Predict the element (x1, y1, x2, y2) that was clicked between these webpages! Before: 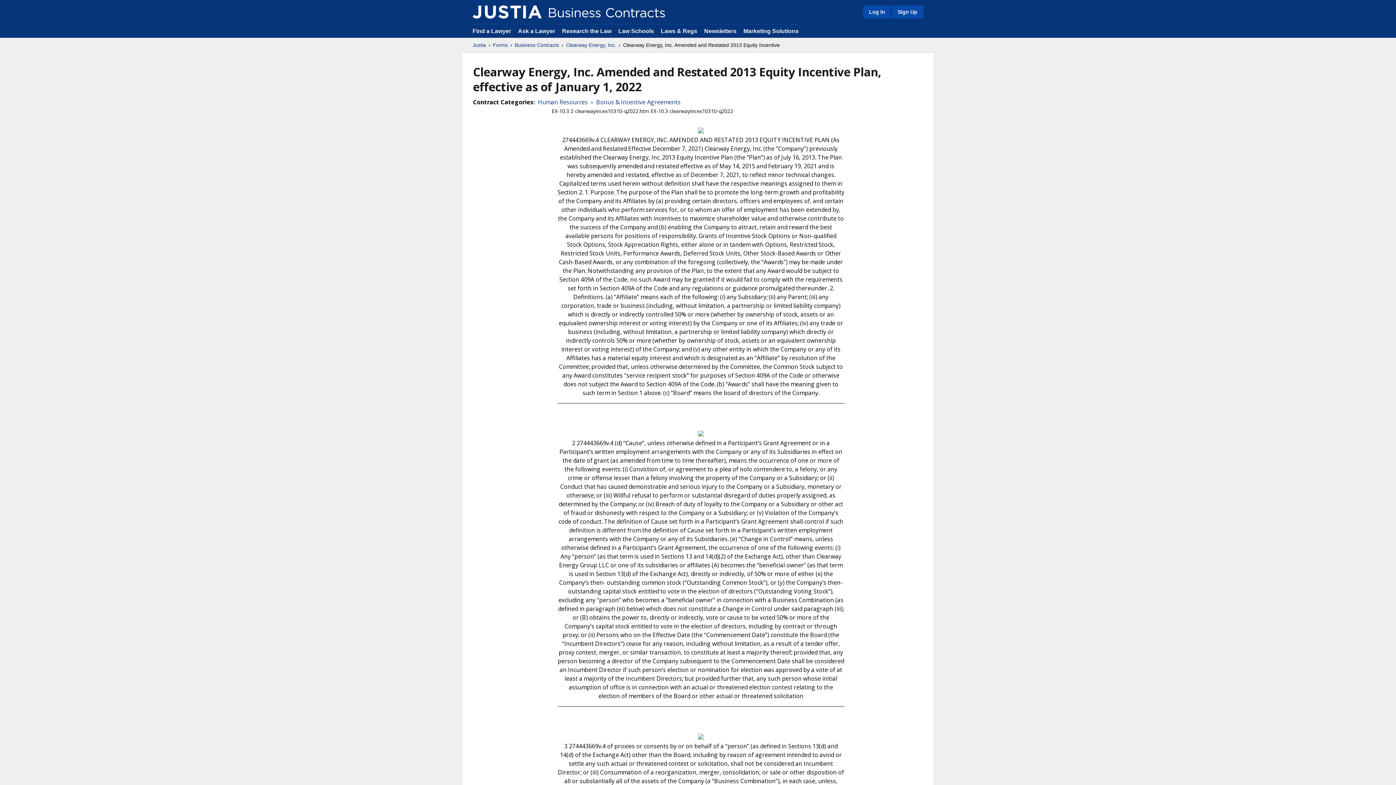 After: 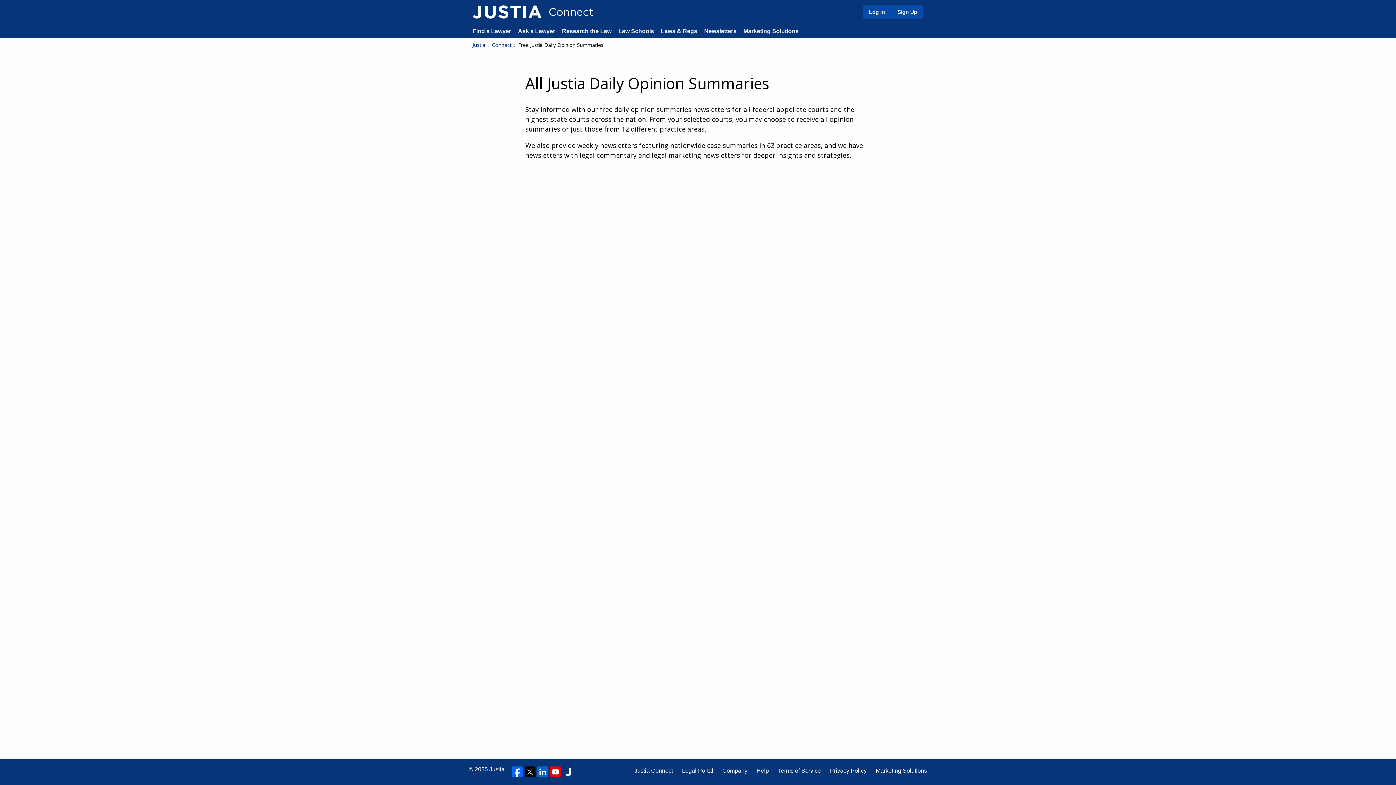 Action: bbox: (704, 28, 736, 34) label: Newsletters